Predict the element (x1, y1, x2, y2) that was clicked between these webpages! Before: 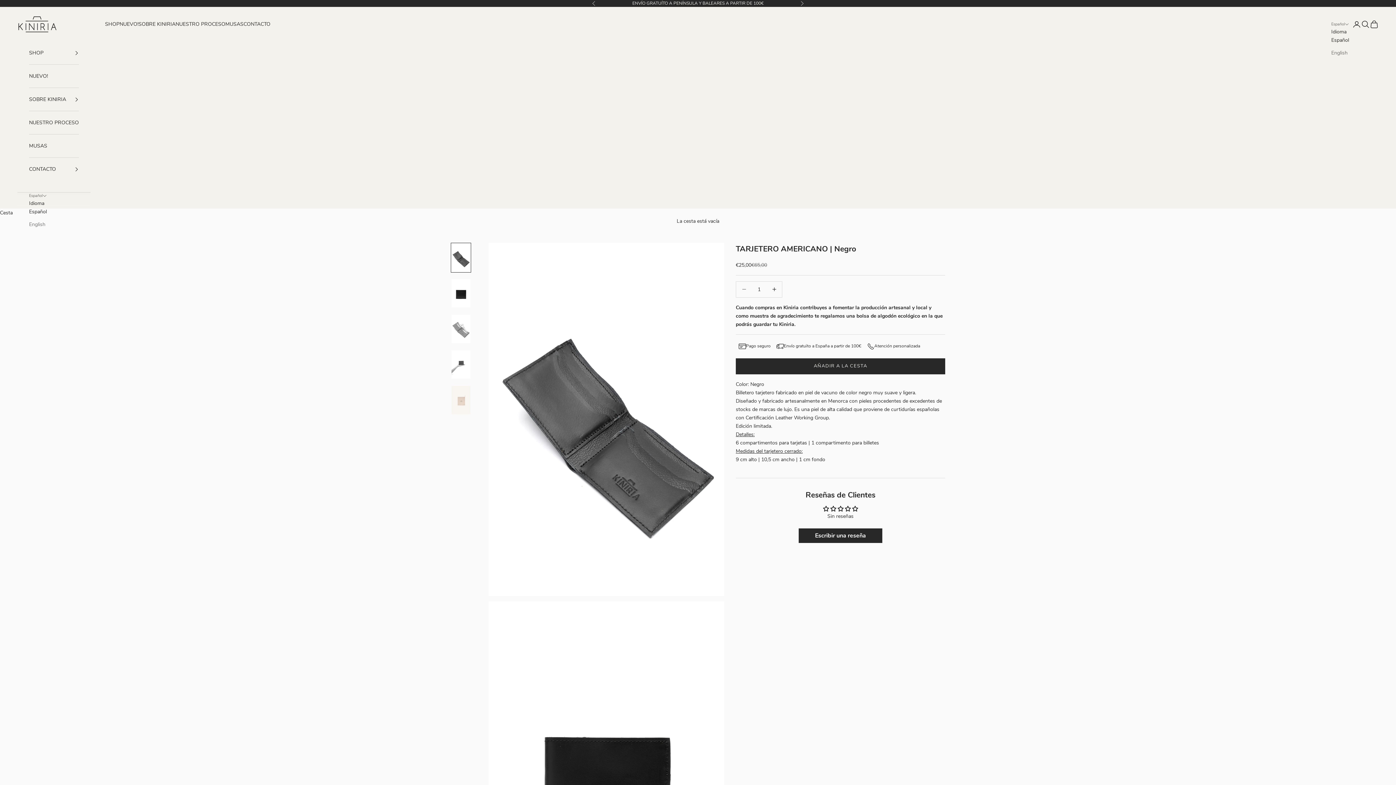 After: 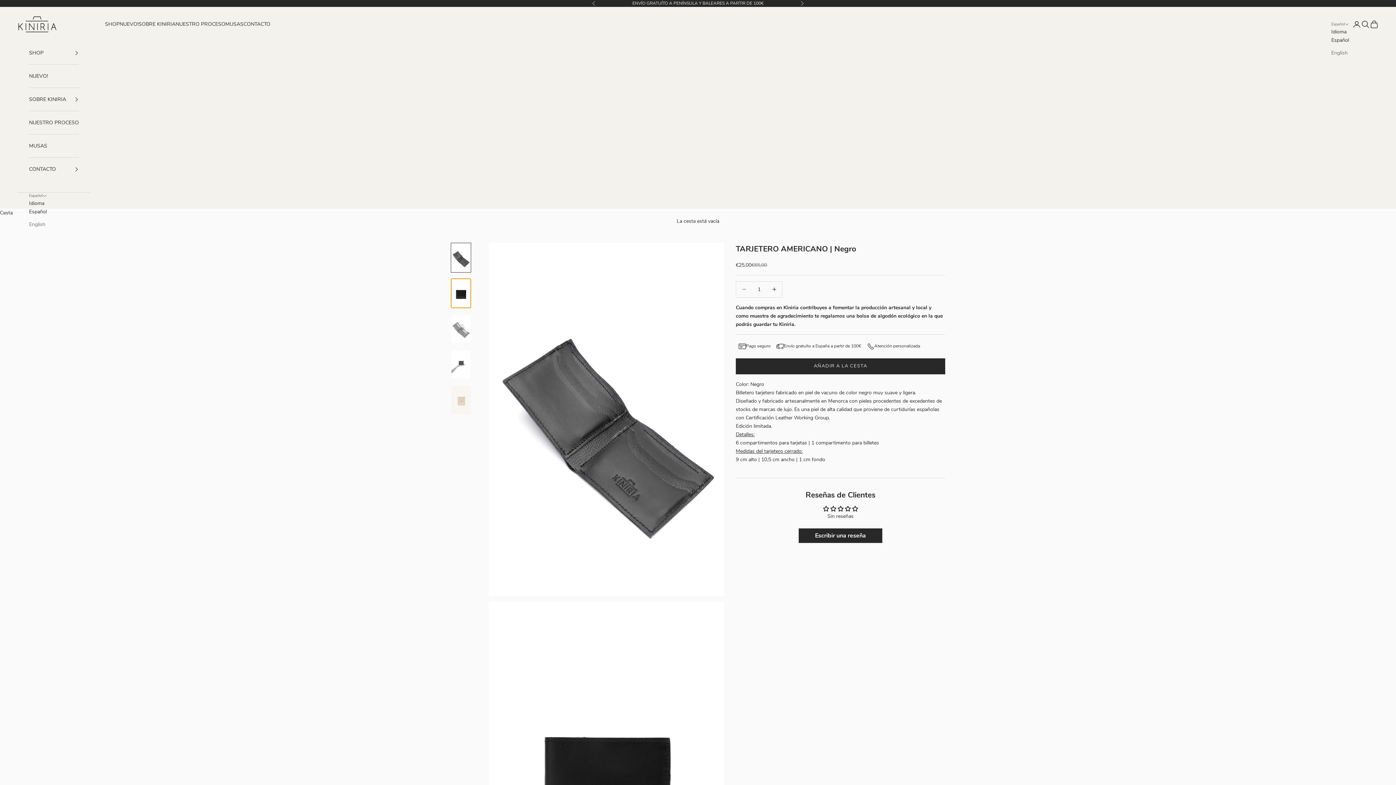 Action: label: Ir al artículo 2 bbox: (450, 278, 471, 308)